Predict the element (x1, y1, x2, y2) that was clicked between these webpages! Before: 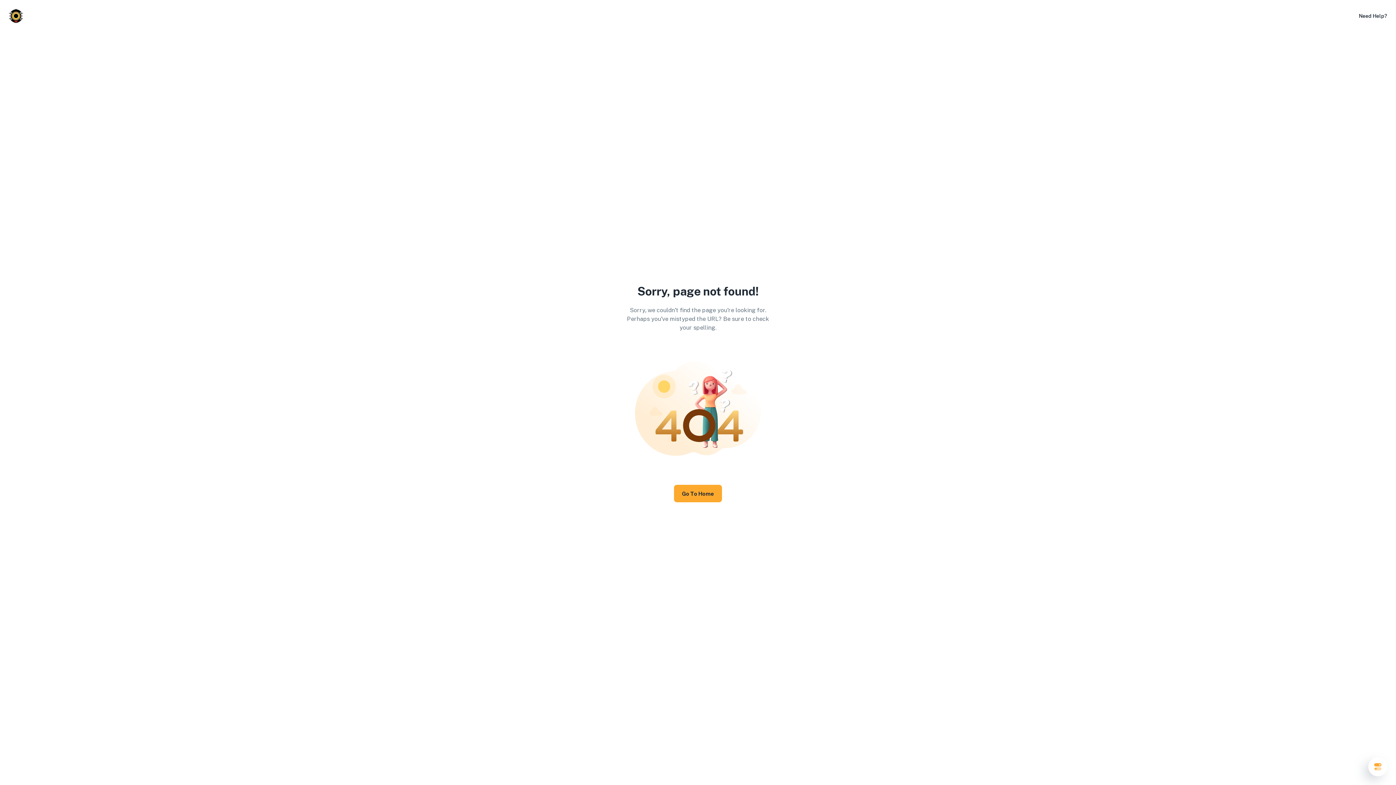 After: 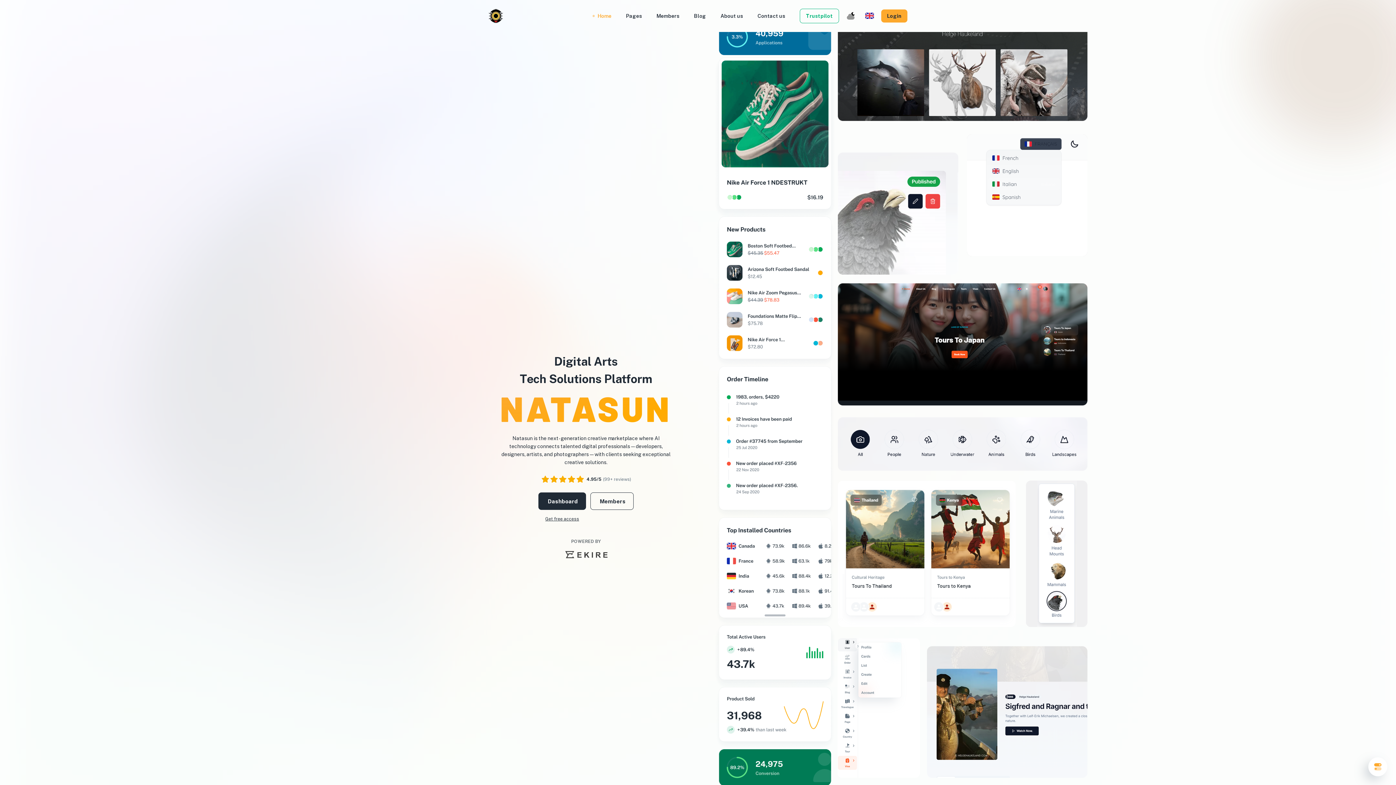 Action: bbox: (674, 485, 722, 502) label: Go To Home